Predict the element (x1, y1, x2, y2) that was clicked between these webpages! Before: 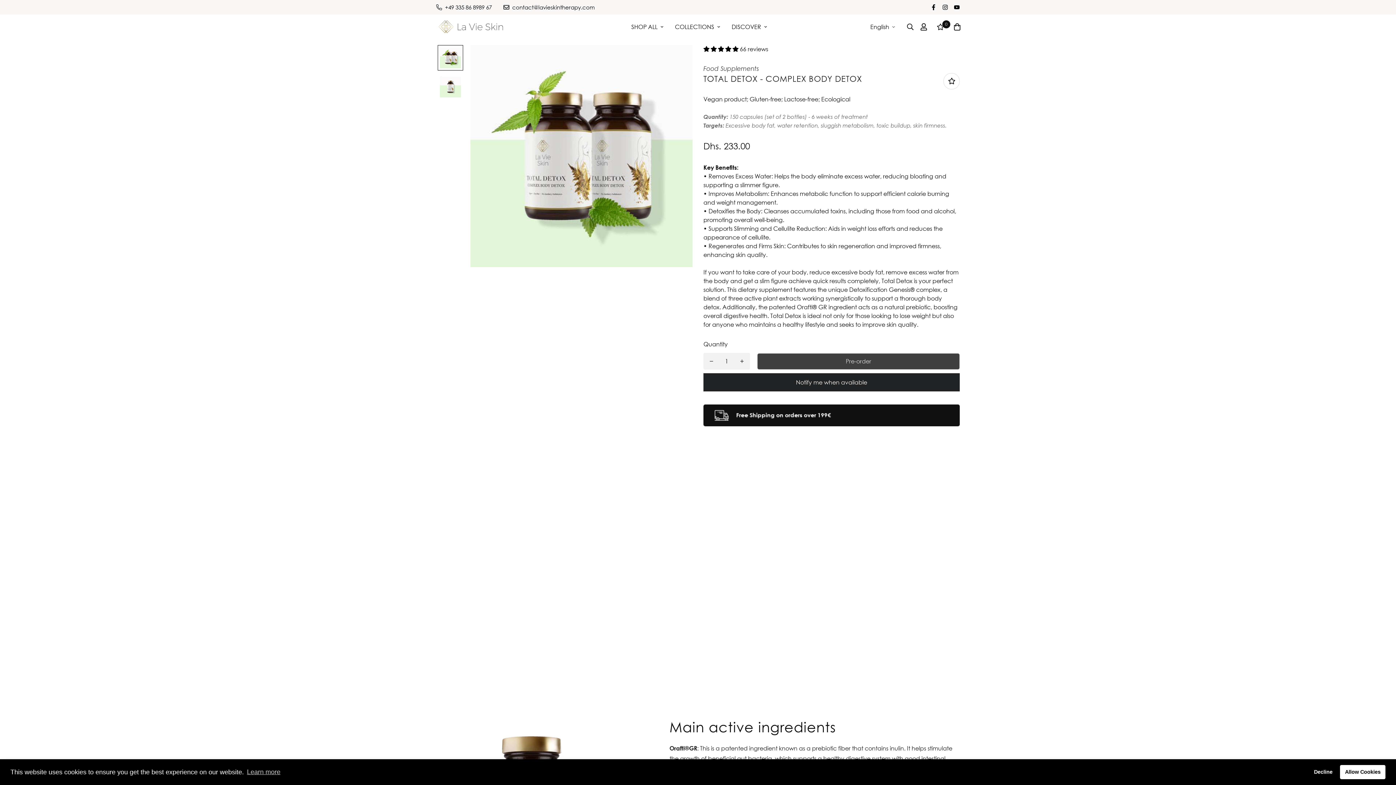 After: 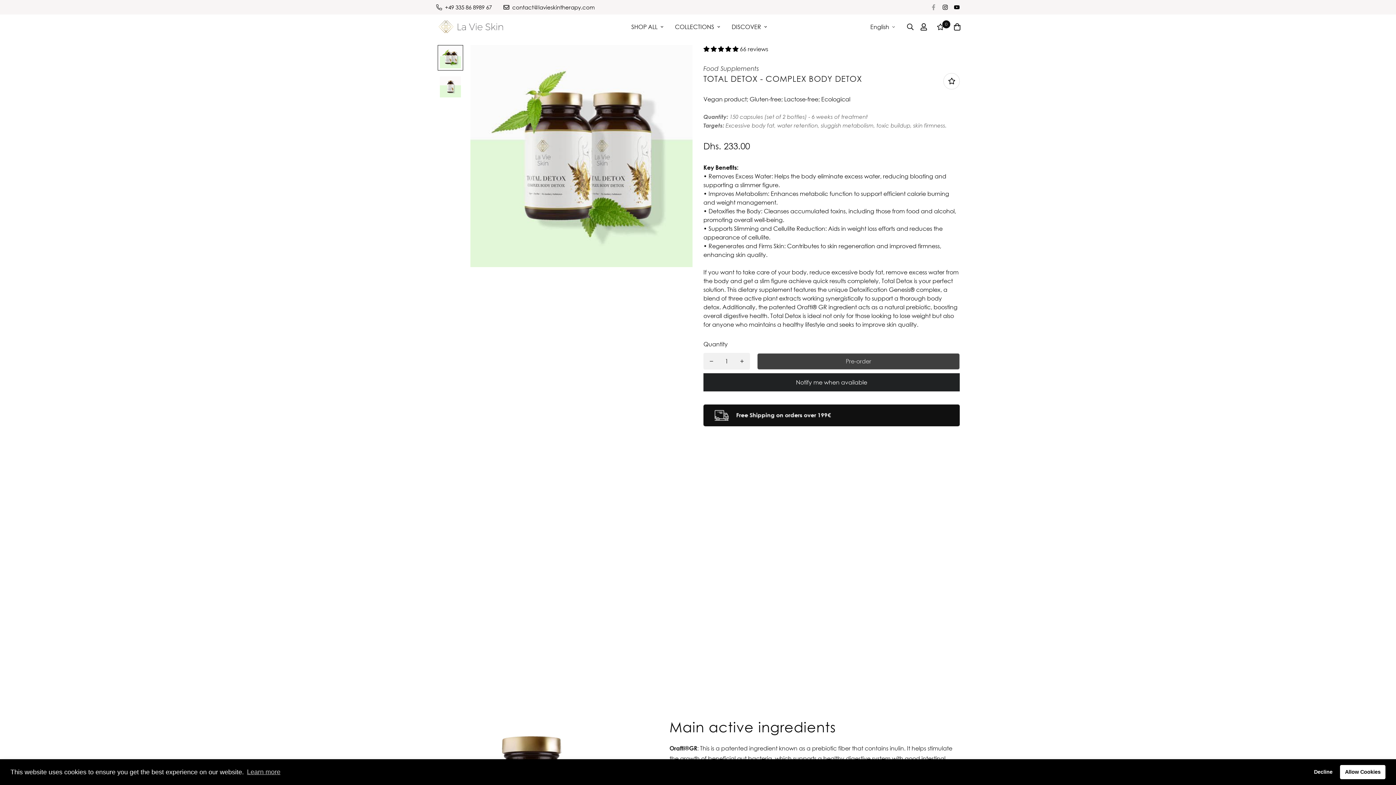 Action: bbox: (928, 4, 939, 10)